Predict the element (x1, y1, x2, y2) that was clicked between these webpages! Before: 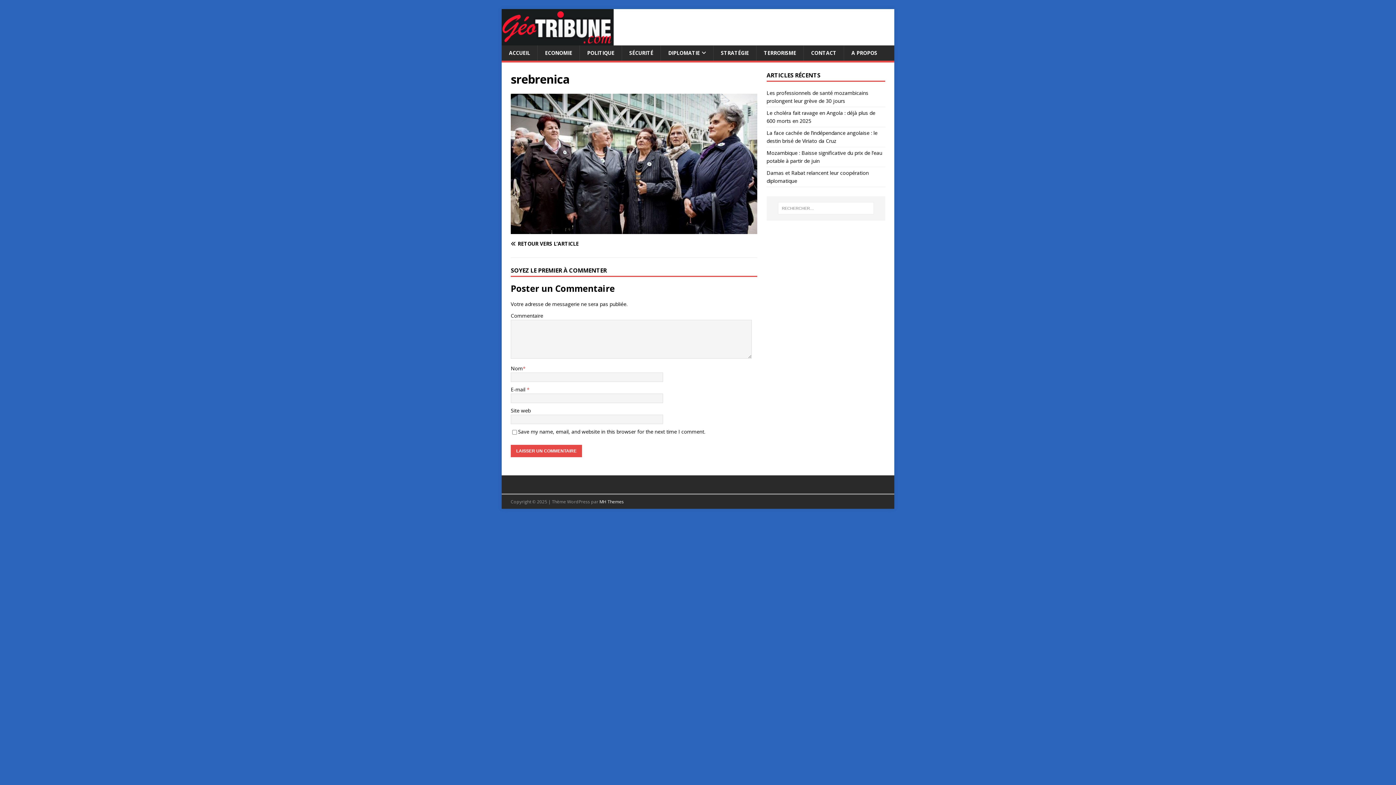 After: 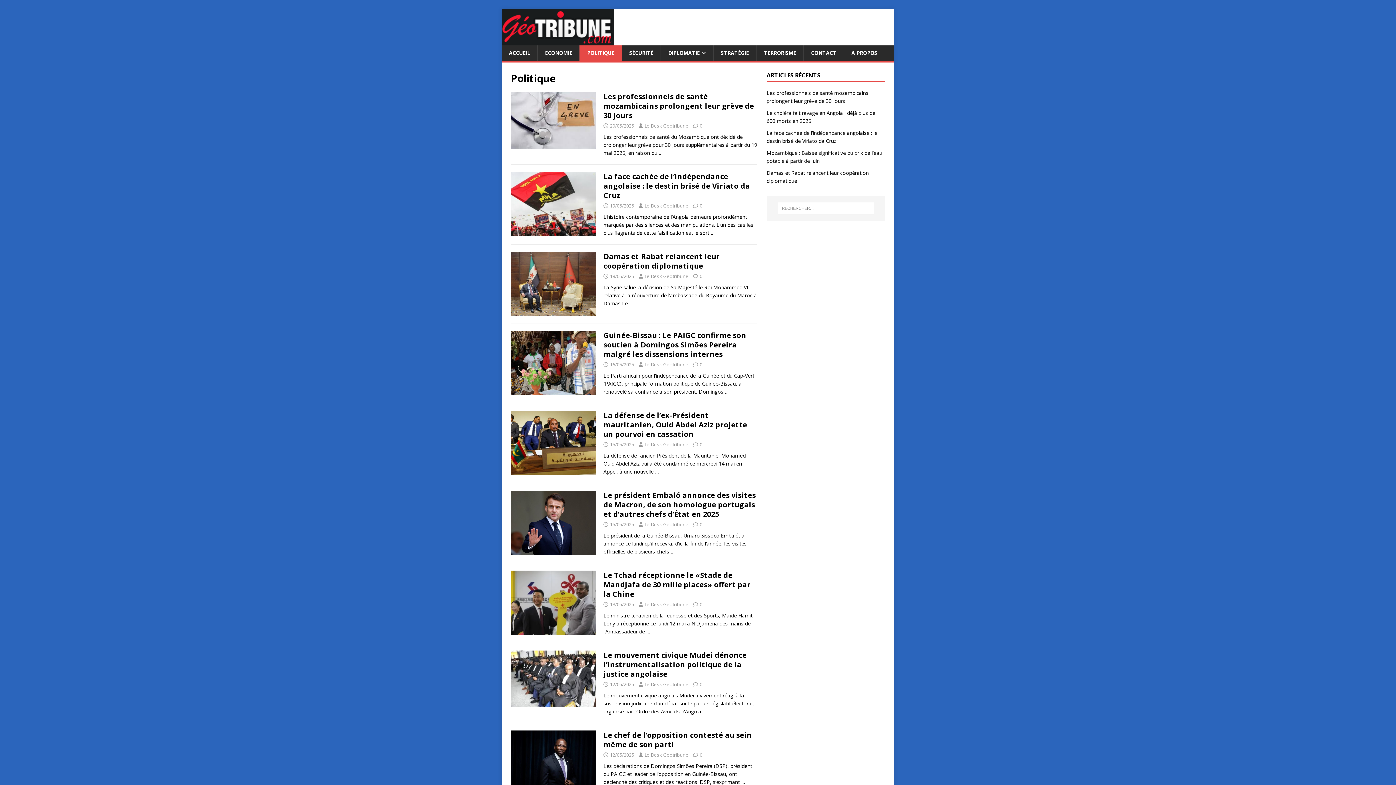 Action: label: POLITIQUE bbox: (579, 45, 621, 60)